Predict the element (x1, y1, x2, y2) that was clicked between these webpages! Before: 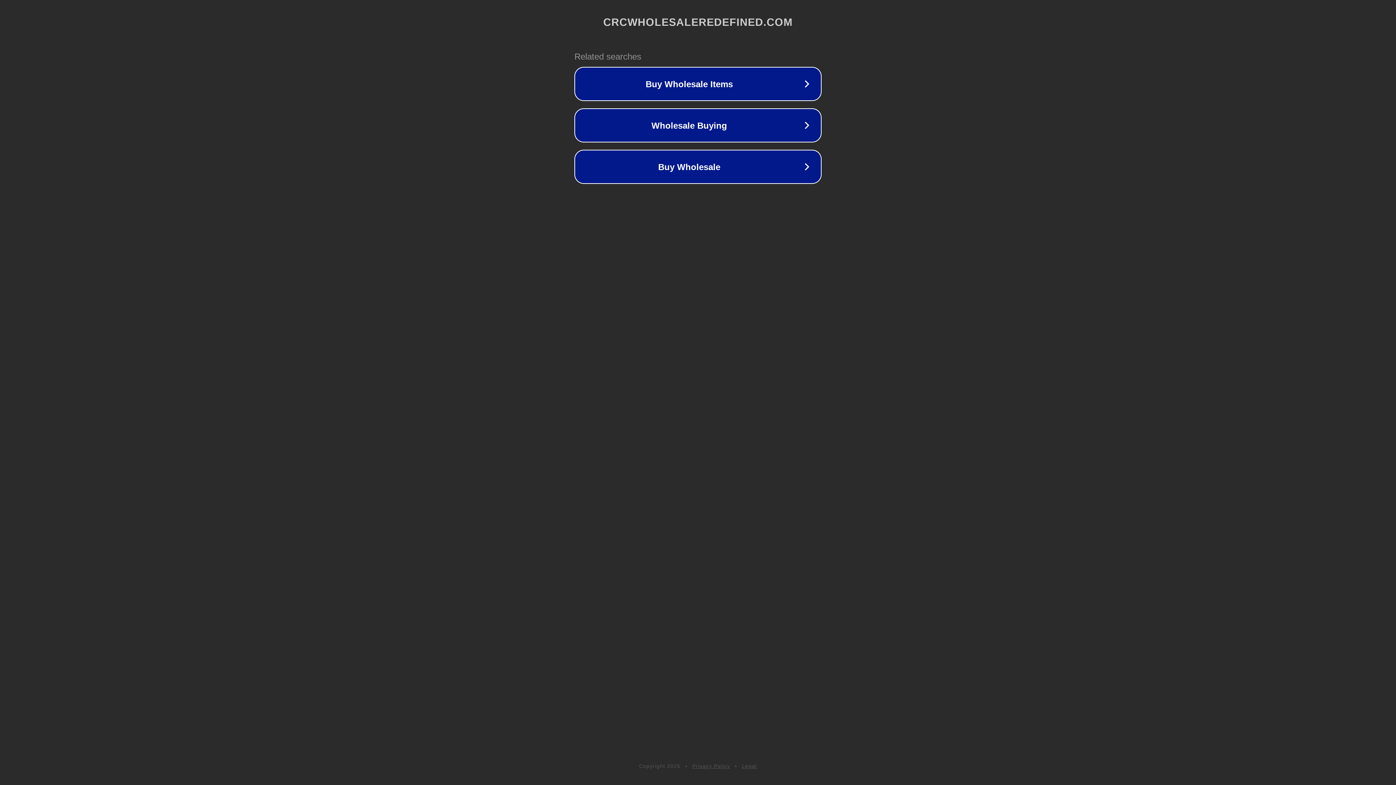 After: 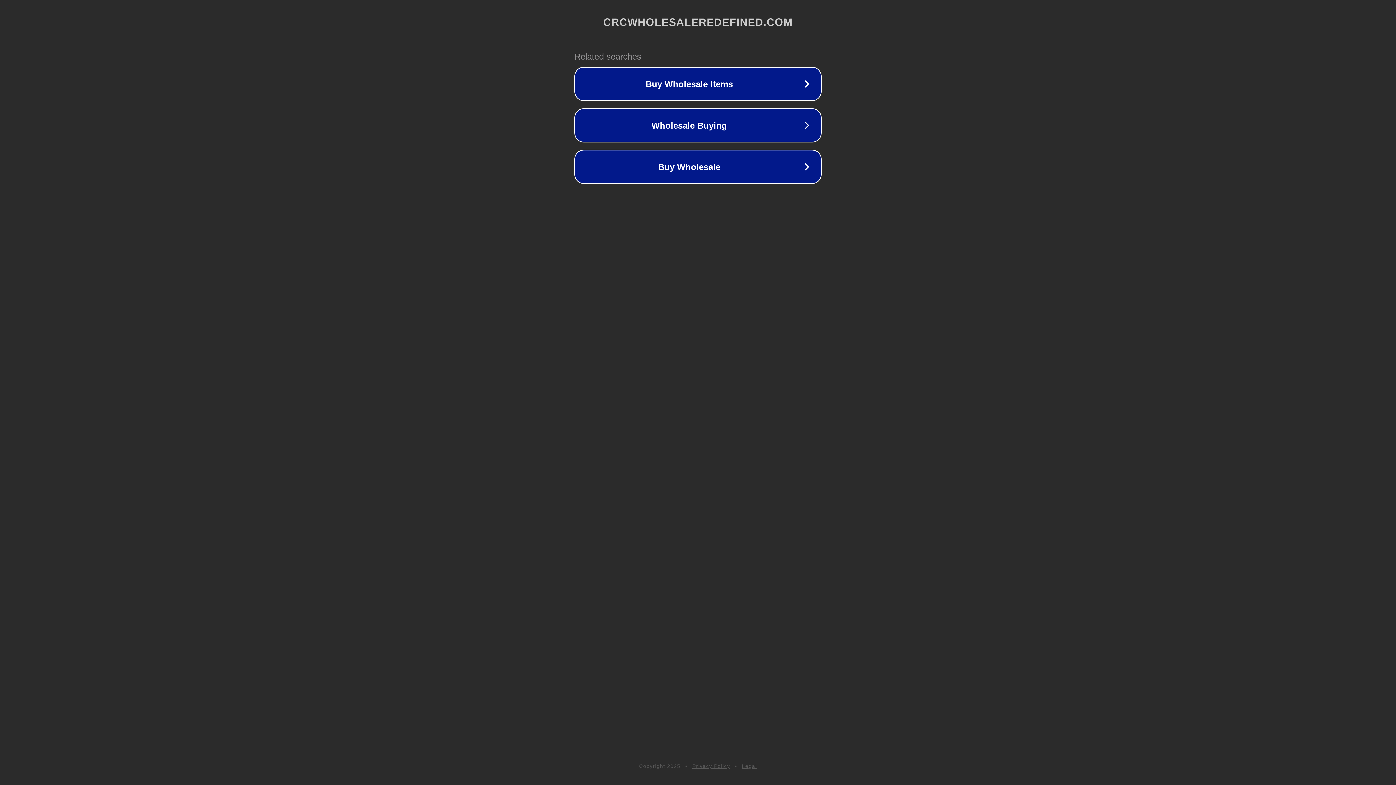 Action: label: Privacy Policy bbox: (692, 763, 730, 769)